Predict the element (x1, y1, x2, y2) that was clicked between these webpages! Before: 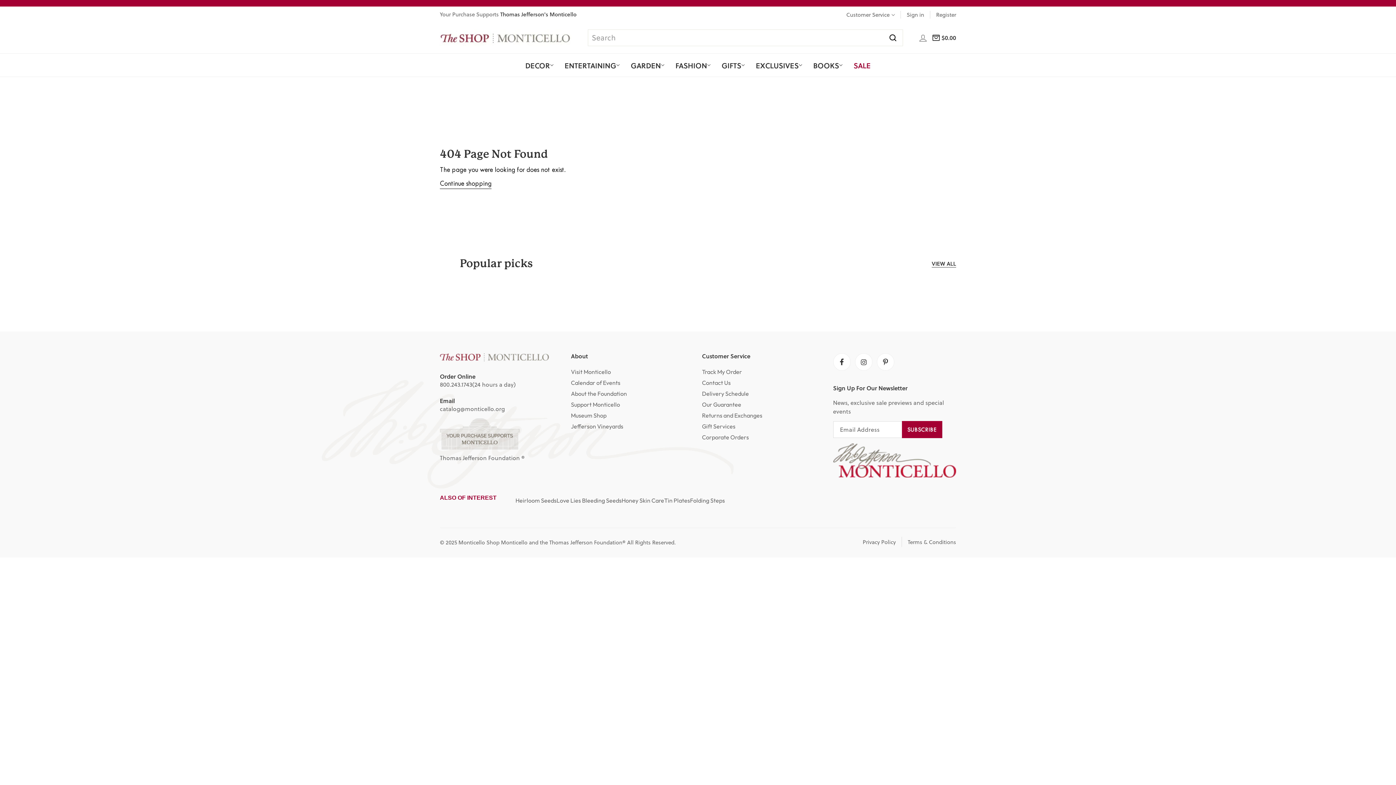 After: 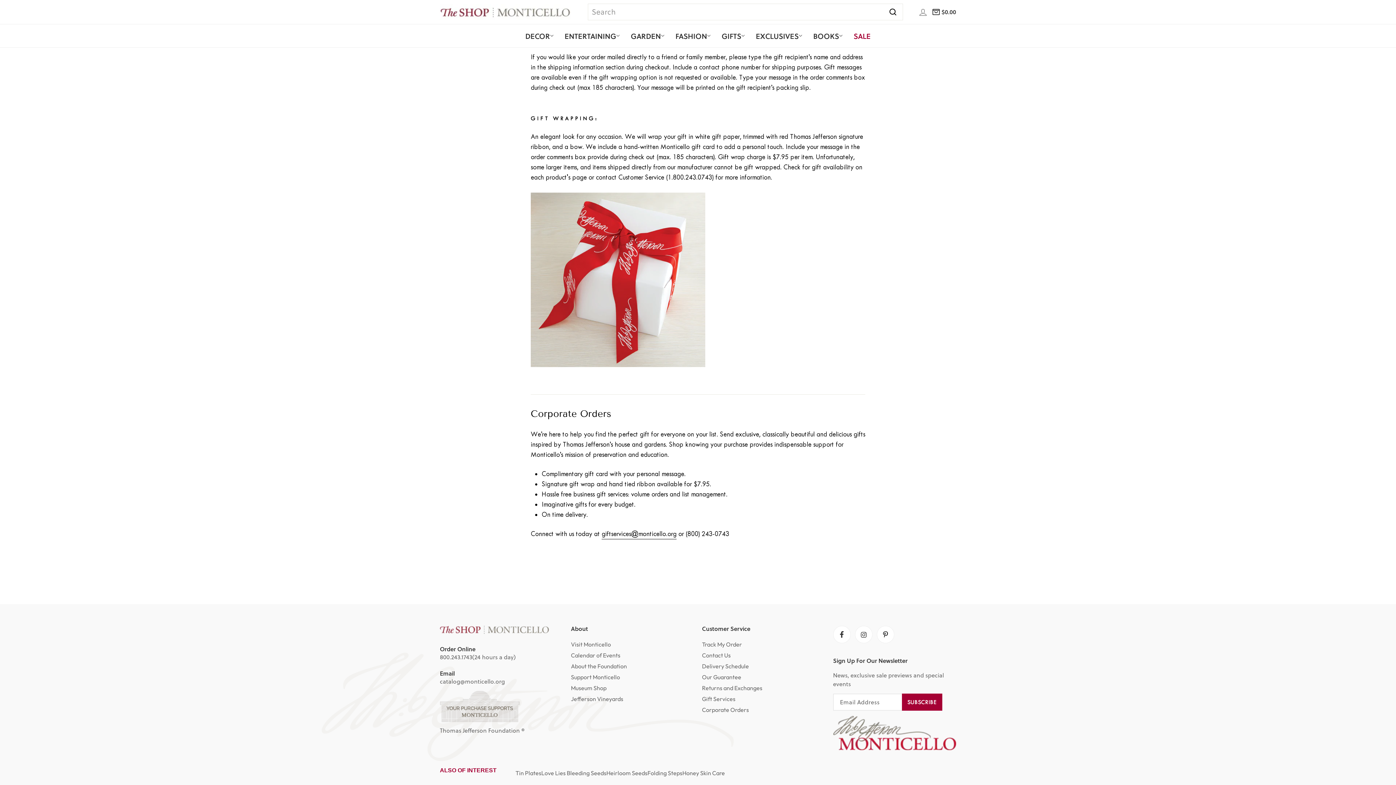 Action: bbox: (702, 421, 735, 432) label: Gift Services